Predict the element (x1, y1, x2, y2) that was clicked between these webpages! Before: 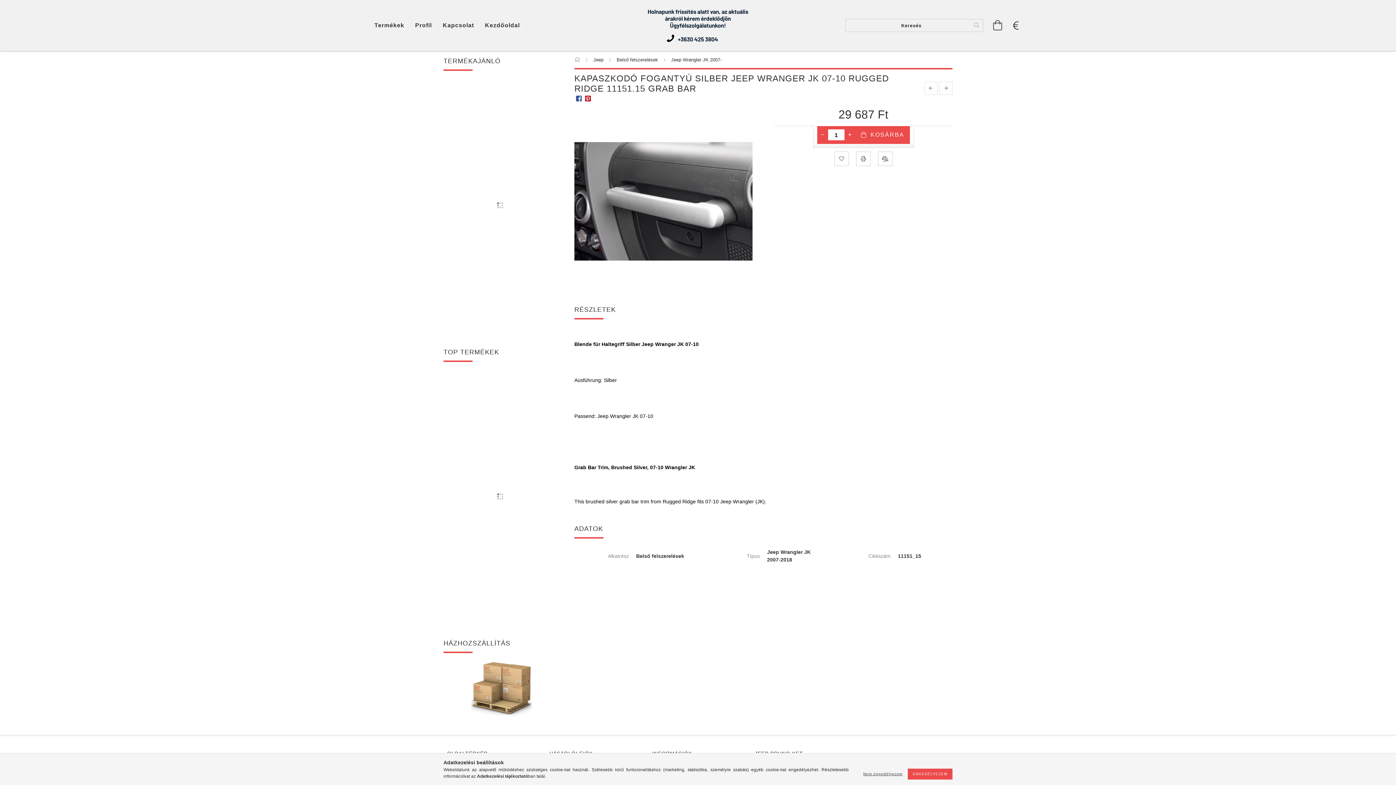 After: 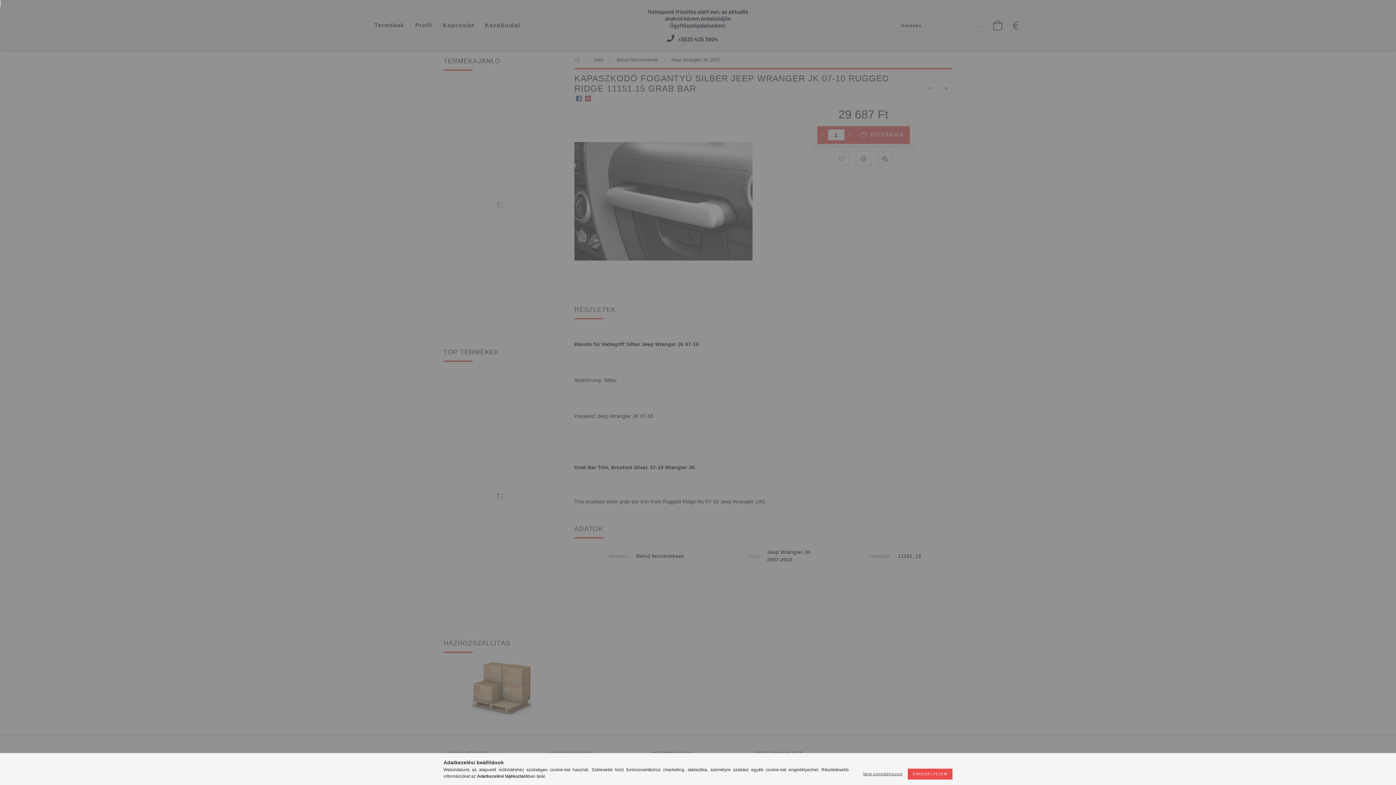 Action: bbox: (409, 17, 437, 33) label: Profil